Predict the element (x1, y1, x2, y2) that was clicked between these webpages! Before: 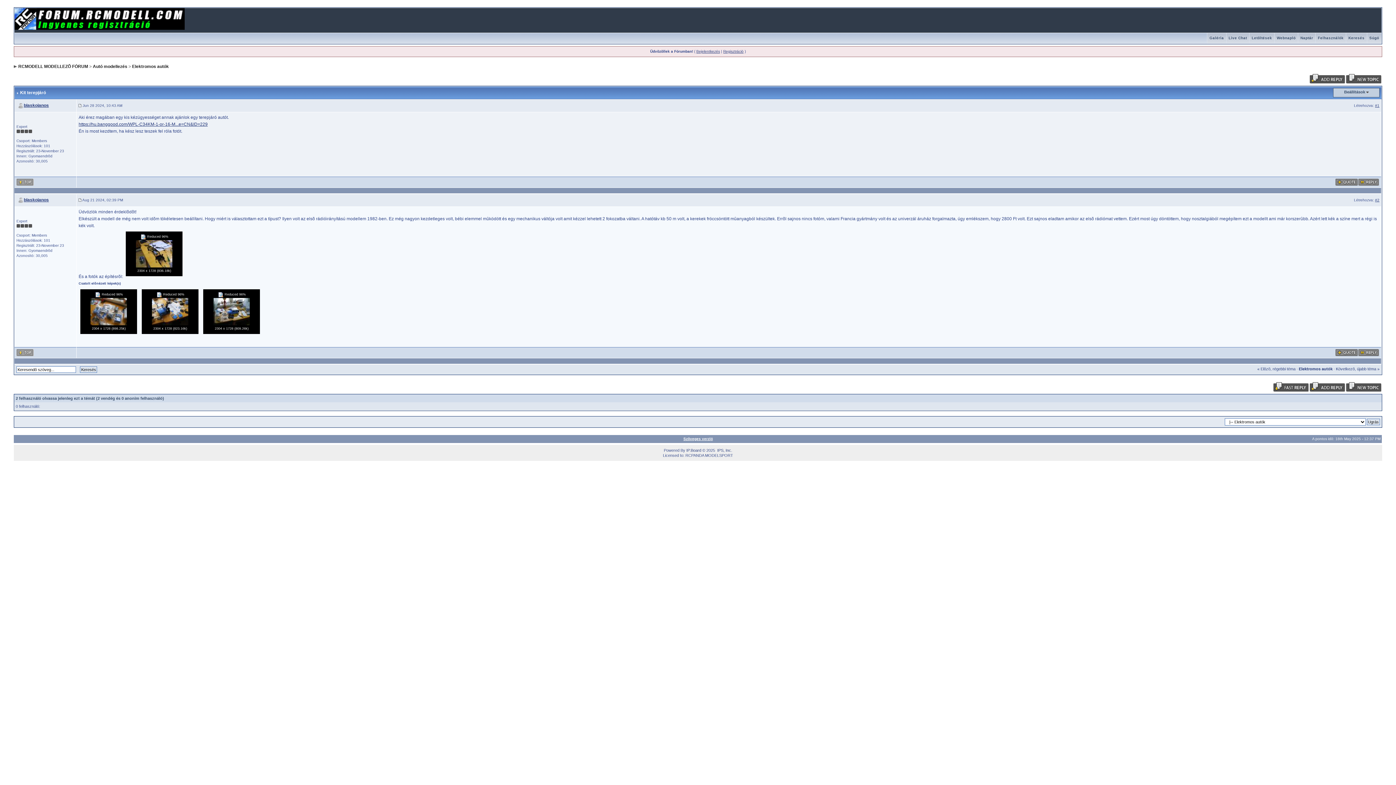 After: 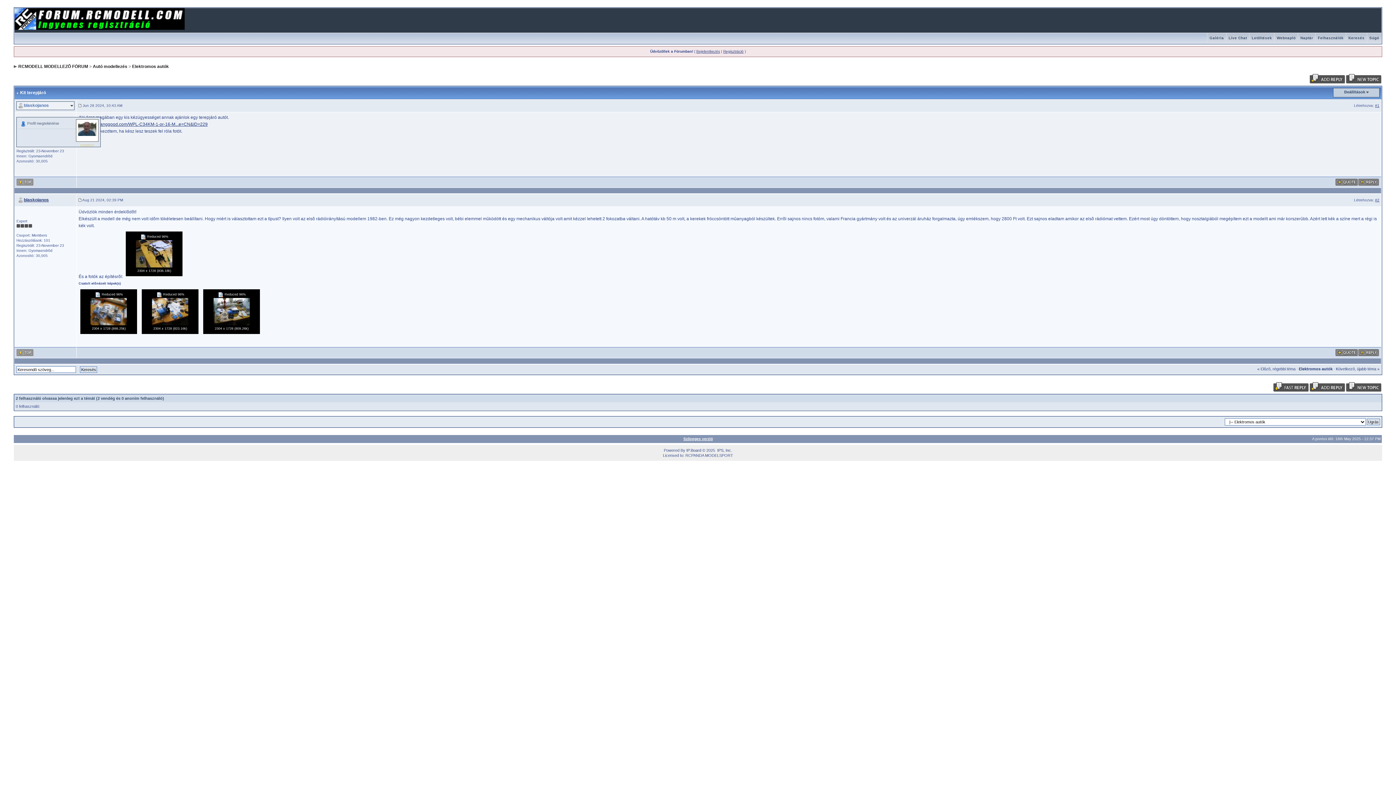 Action: bbox: (23, 102, 48, 108) label: blaskojanos